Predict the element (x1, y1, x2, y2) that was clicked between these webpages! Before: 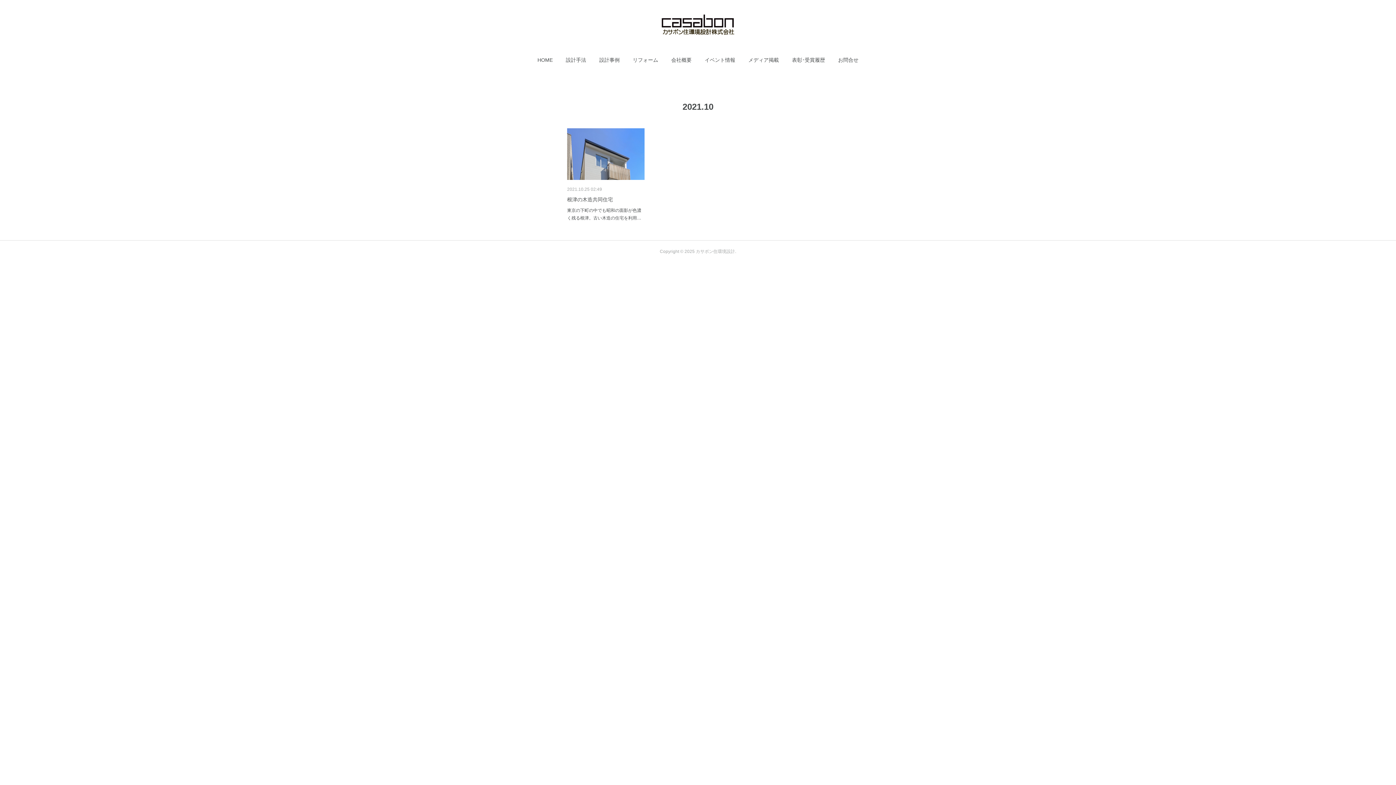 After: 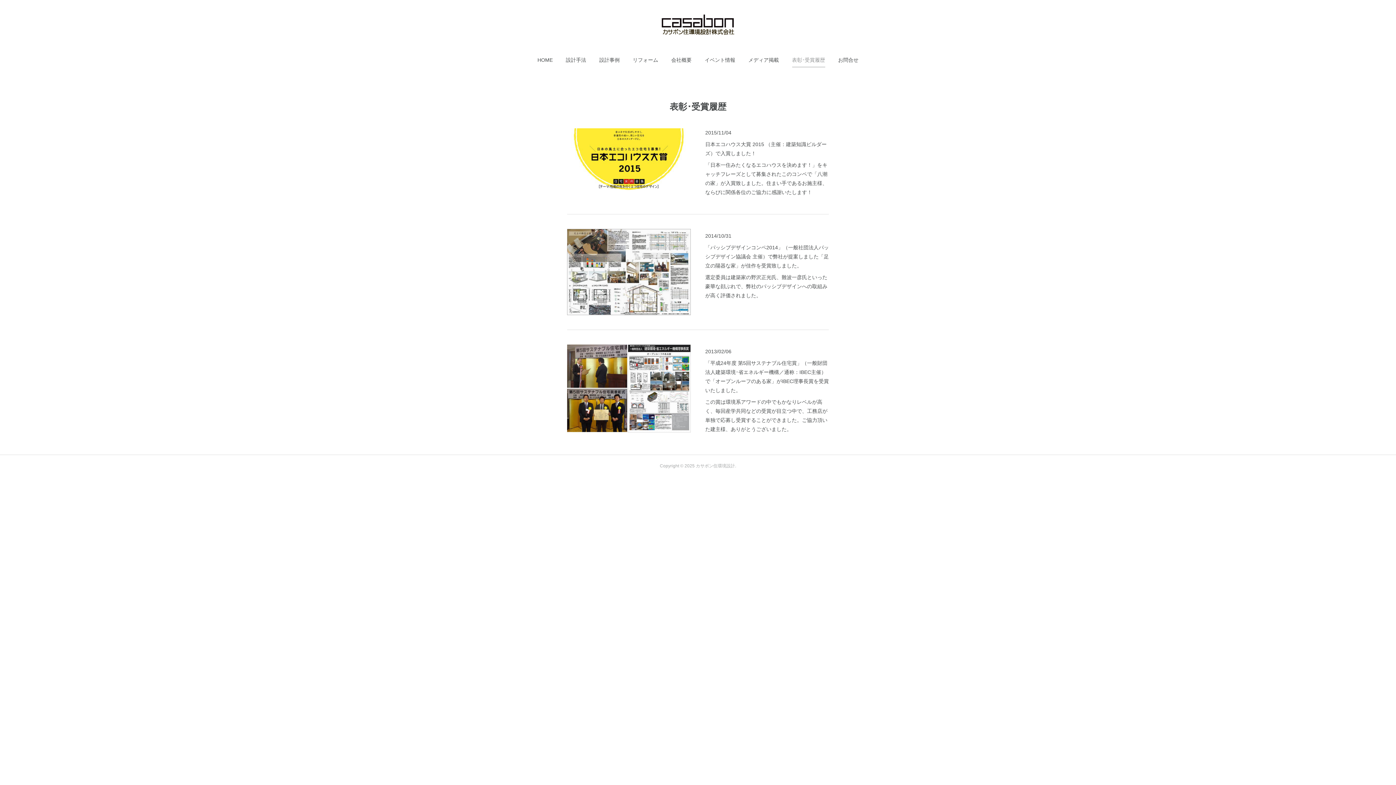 Action: label: 表彰･受賞履歴 bbox: (792, 48, 825, 70)